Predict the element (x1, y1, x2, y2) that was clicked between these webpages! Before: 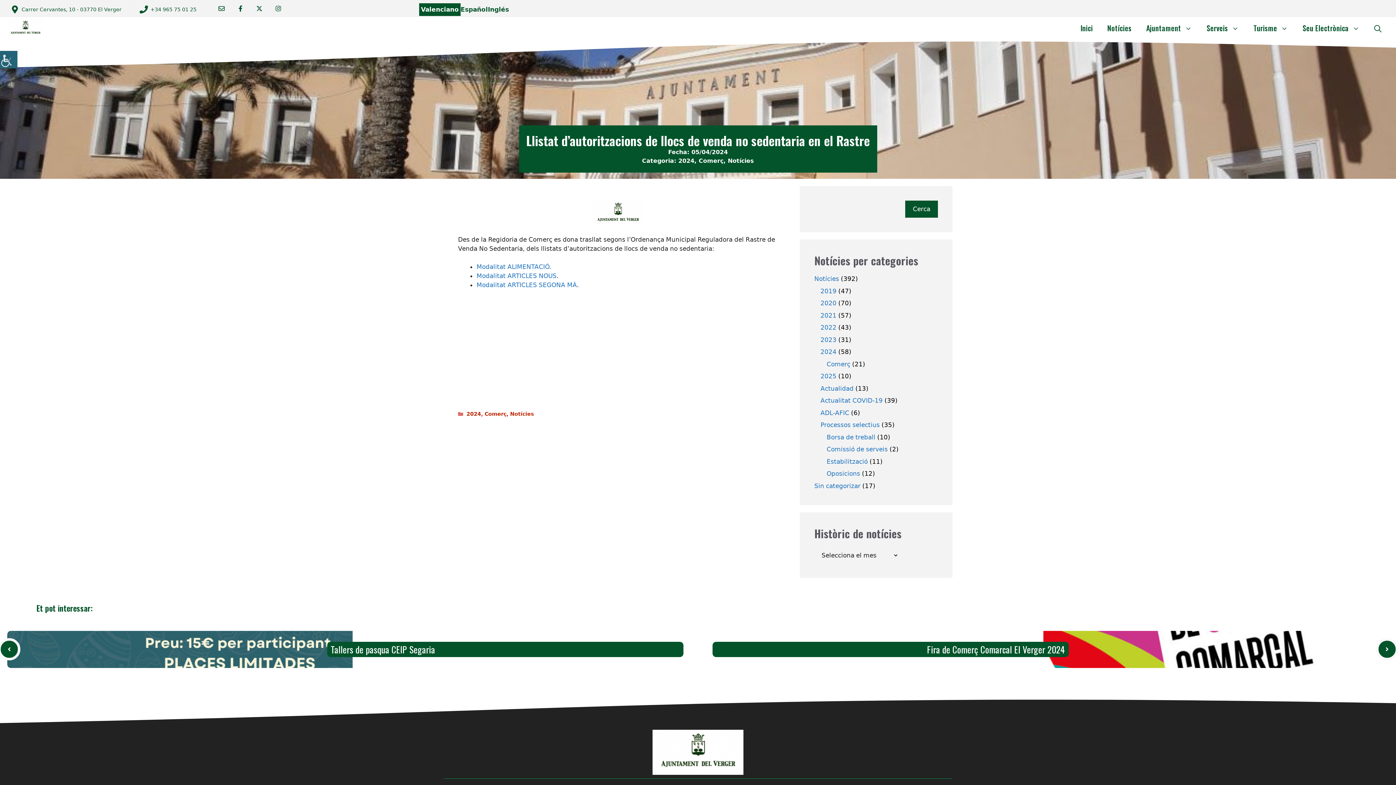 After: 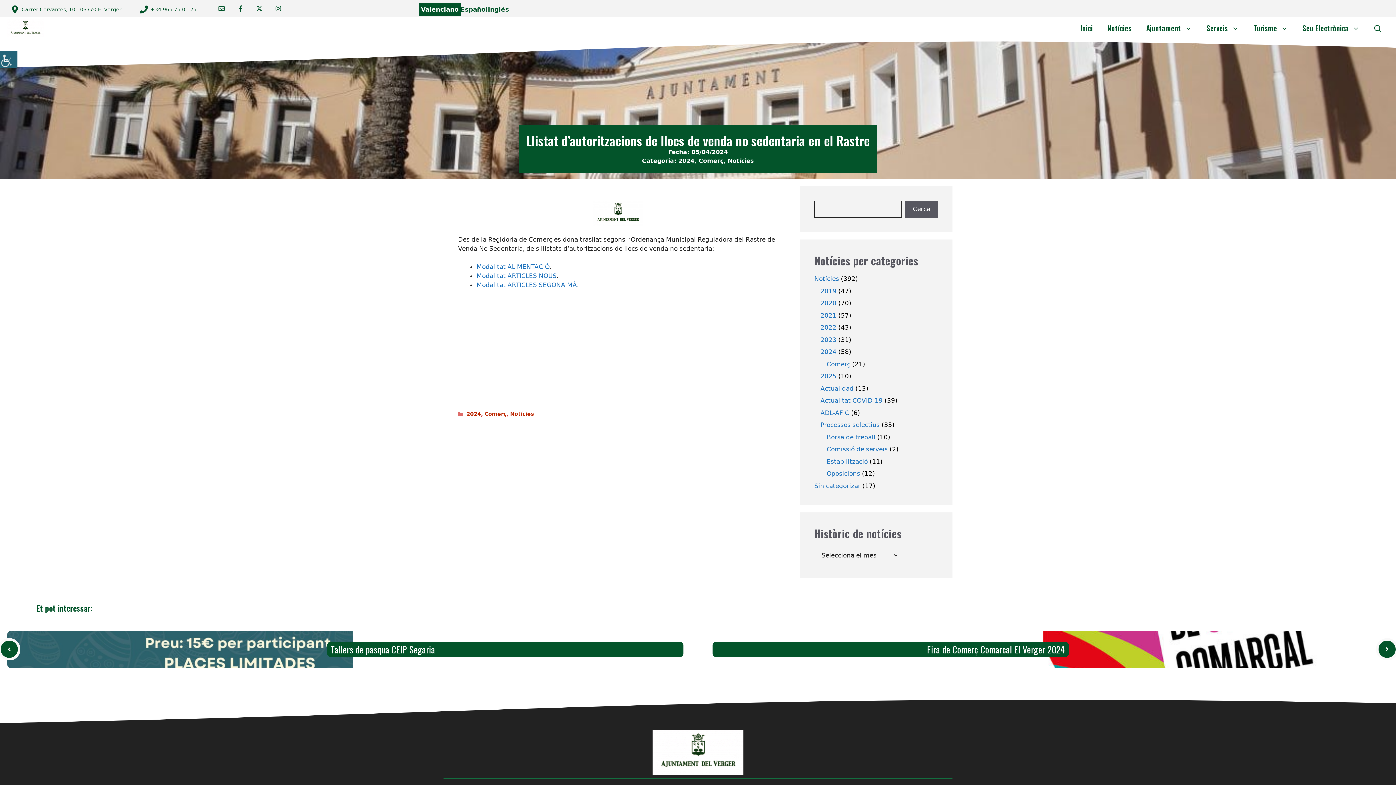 Action: bbox: (905, 200, 938, 217) label: Cerca